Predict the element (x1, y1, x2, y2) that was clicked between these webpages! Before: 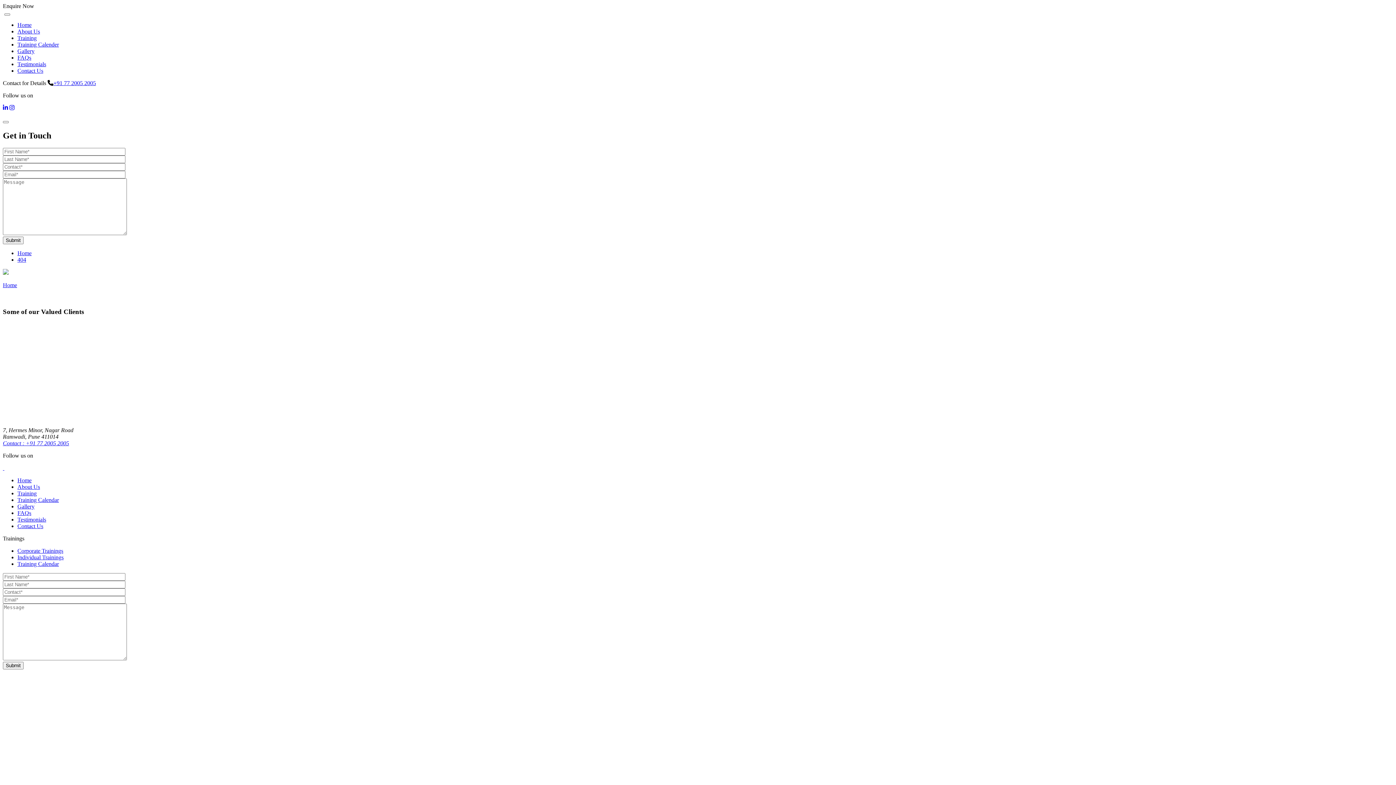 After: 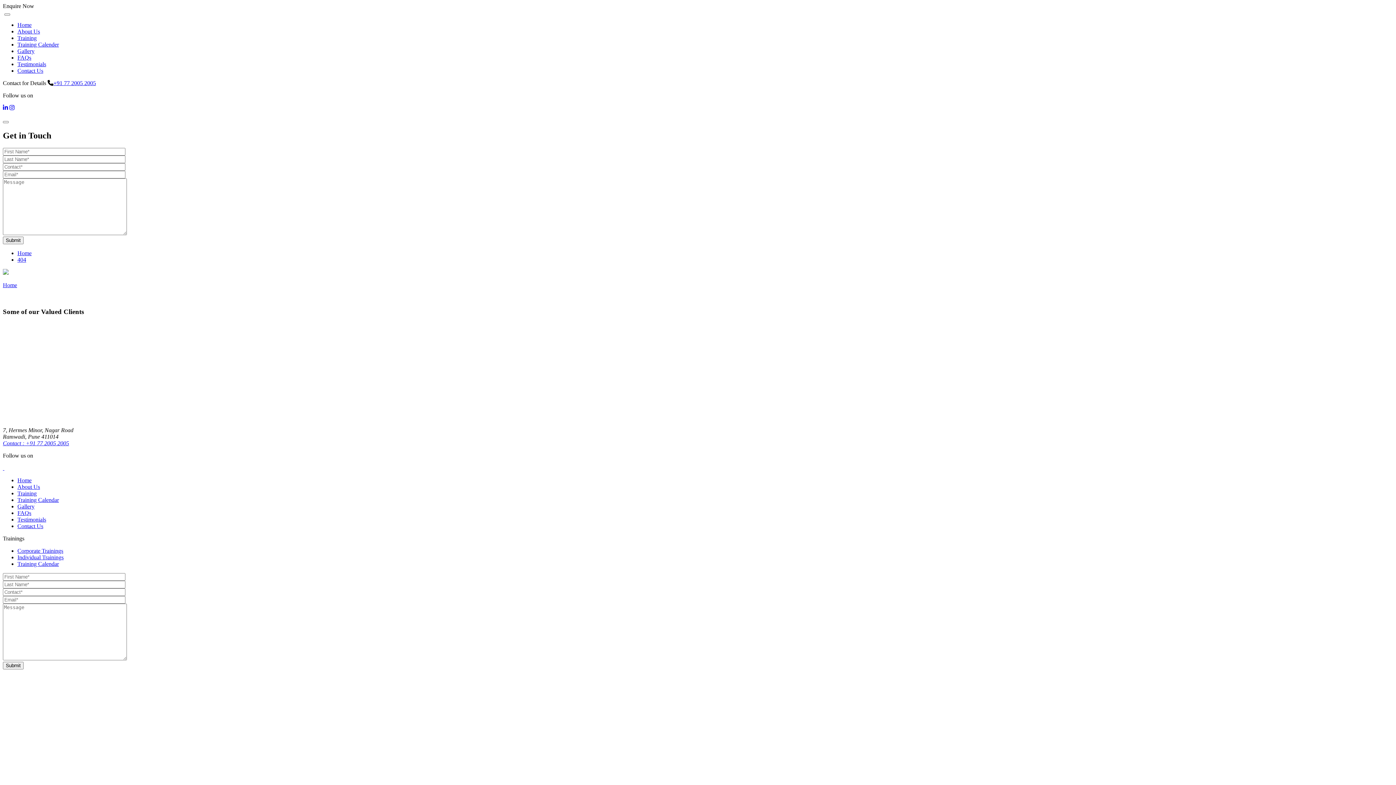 Action: bbox: (17, 41, 58, 47) label: Training Calender